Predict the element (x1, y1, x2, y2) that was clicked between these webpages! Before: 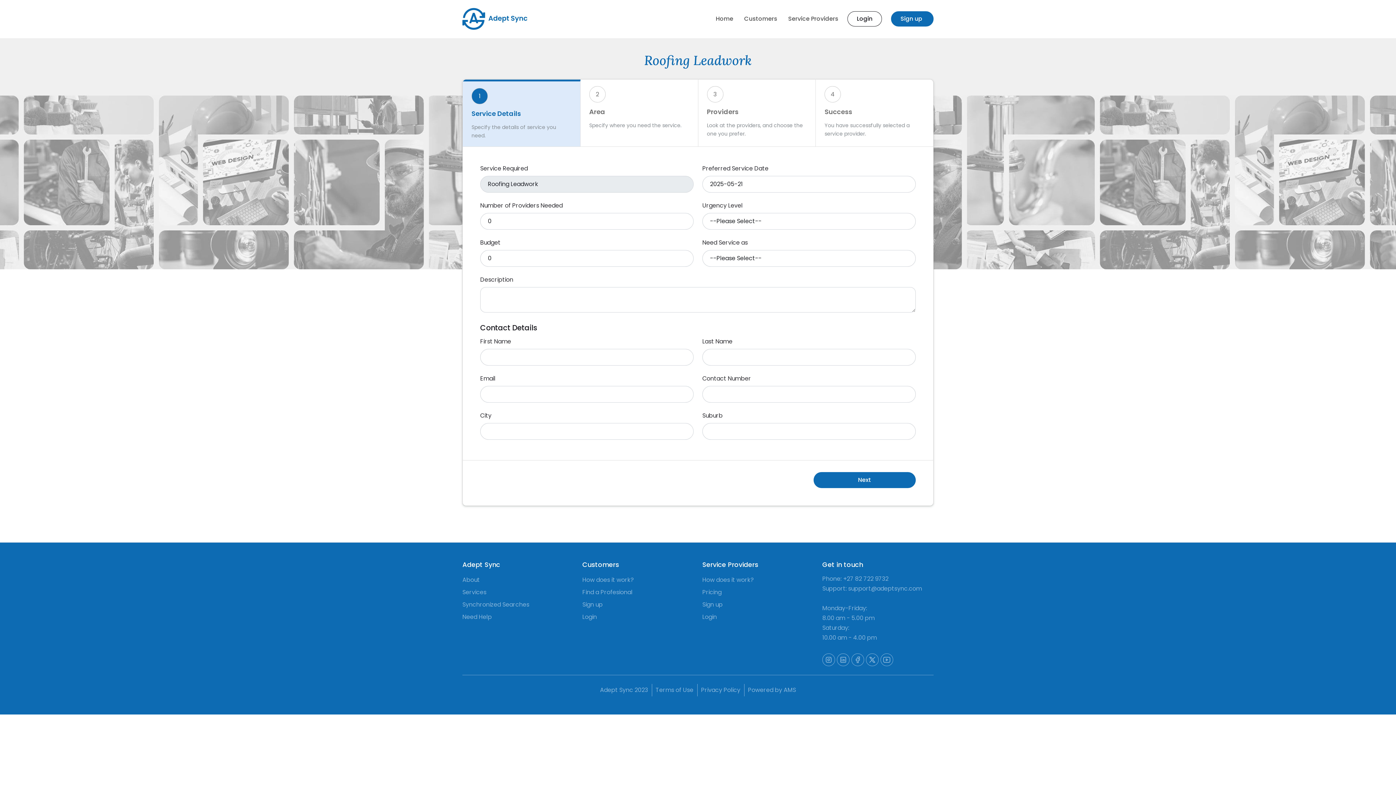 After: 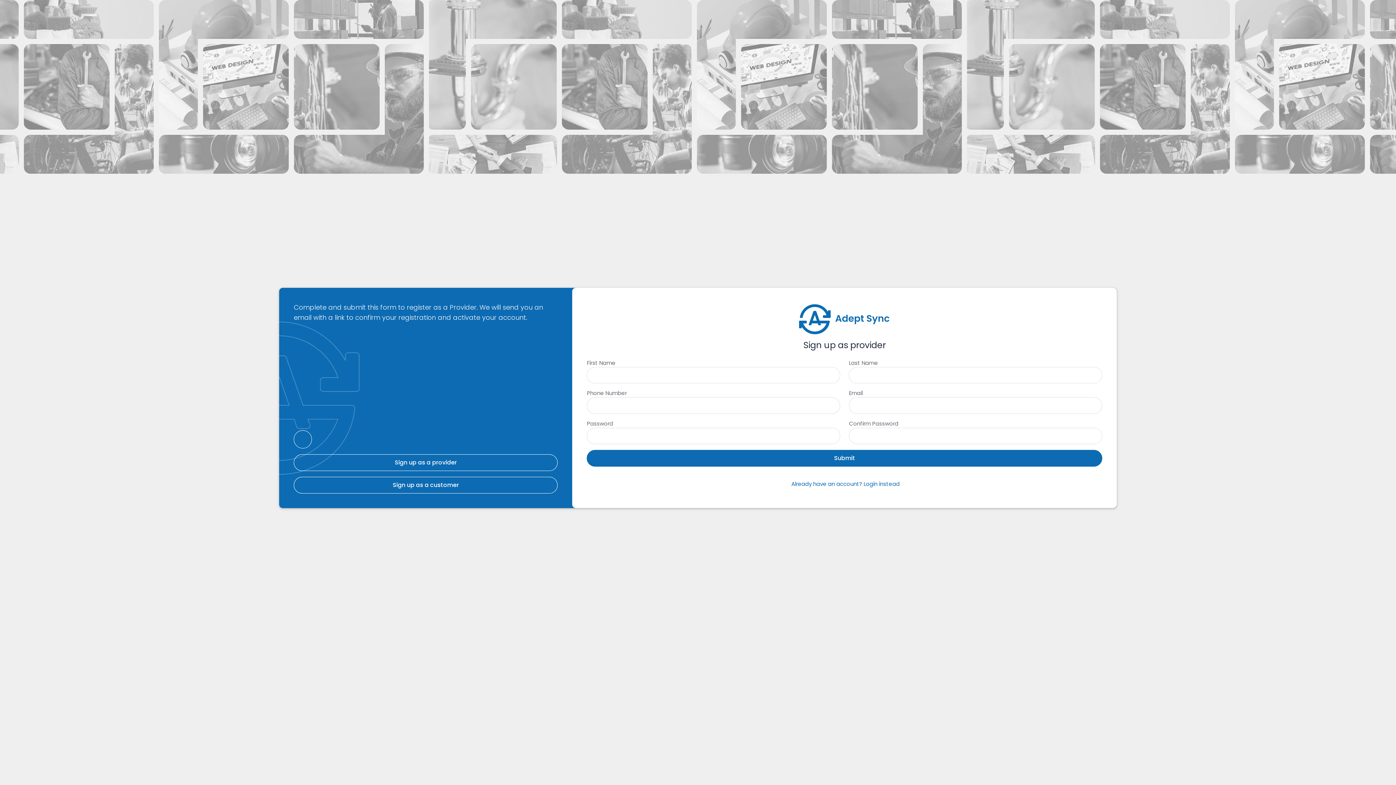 Action: bbox: (702, 598, 813, 611) label: Sign up